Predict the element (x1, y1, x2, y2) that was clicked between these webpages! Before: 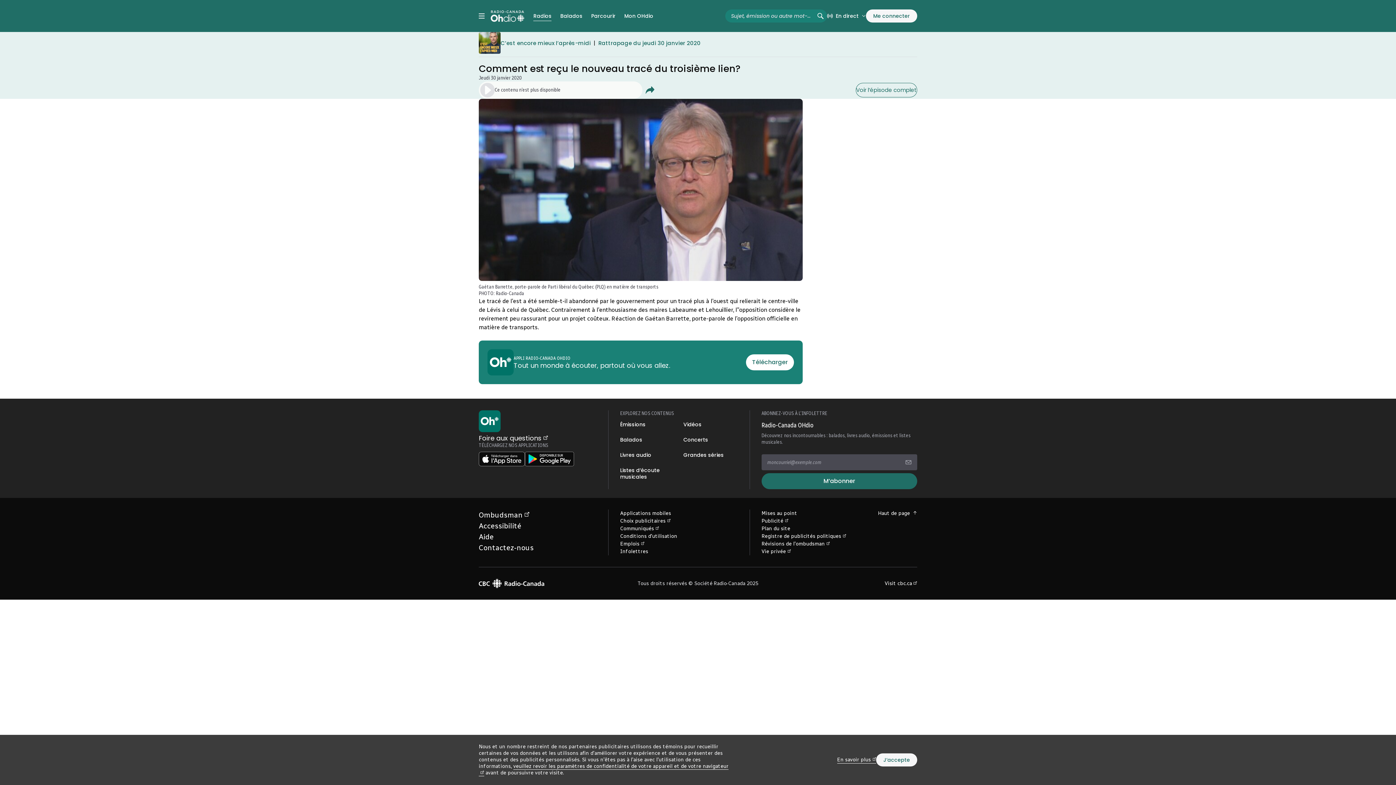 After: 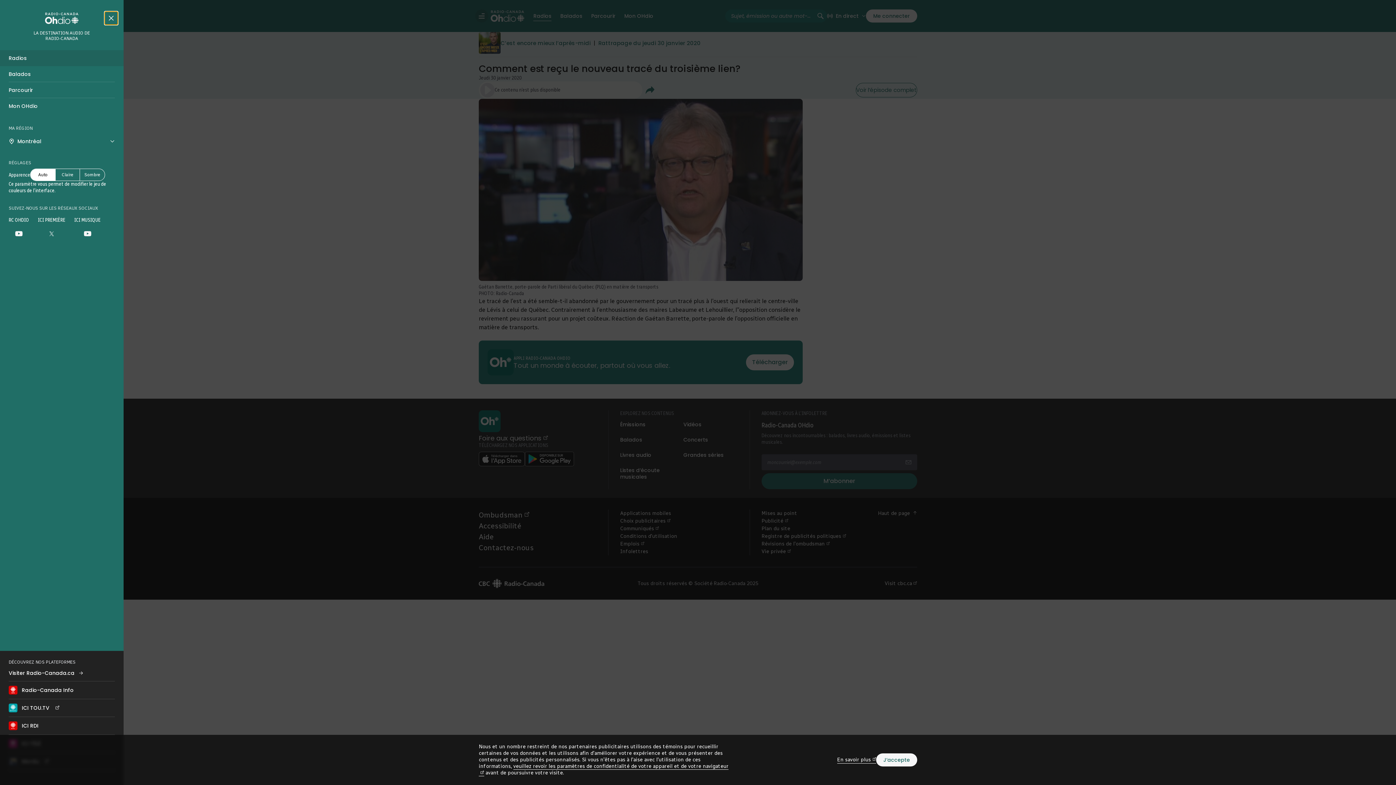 Action: bbox: (473, 7, 490, 24) label: Menu principal Radio-Canada OHdio. Ouvrir le menu.